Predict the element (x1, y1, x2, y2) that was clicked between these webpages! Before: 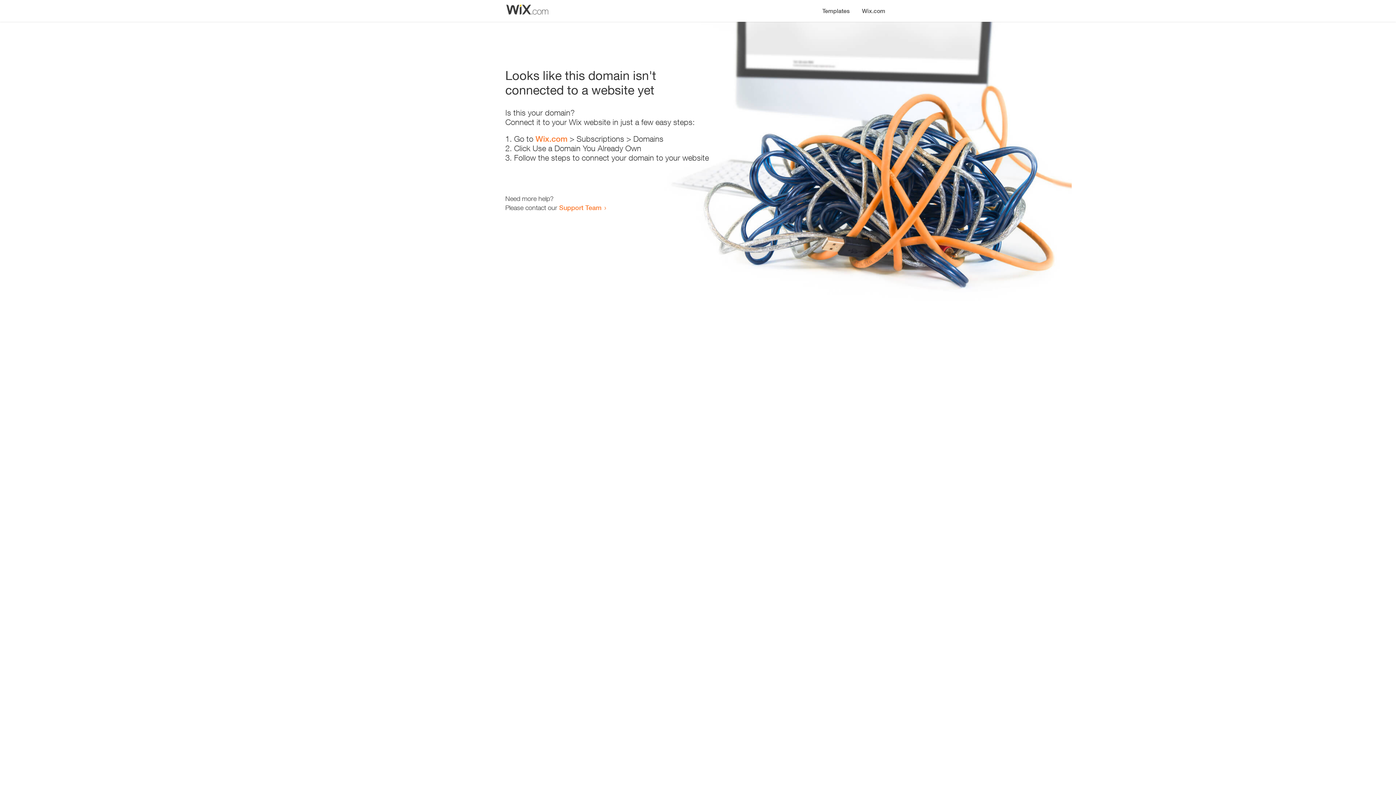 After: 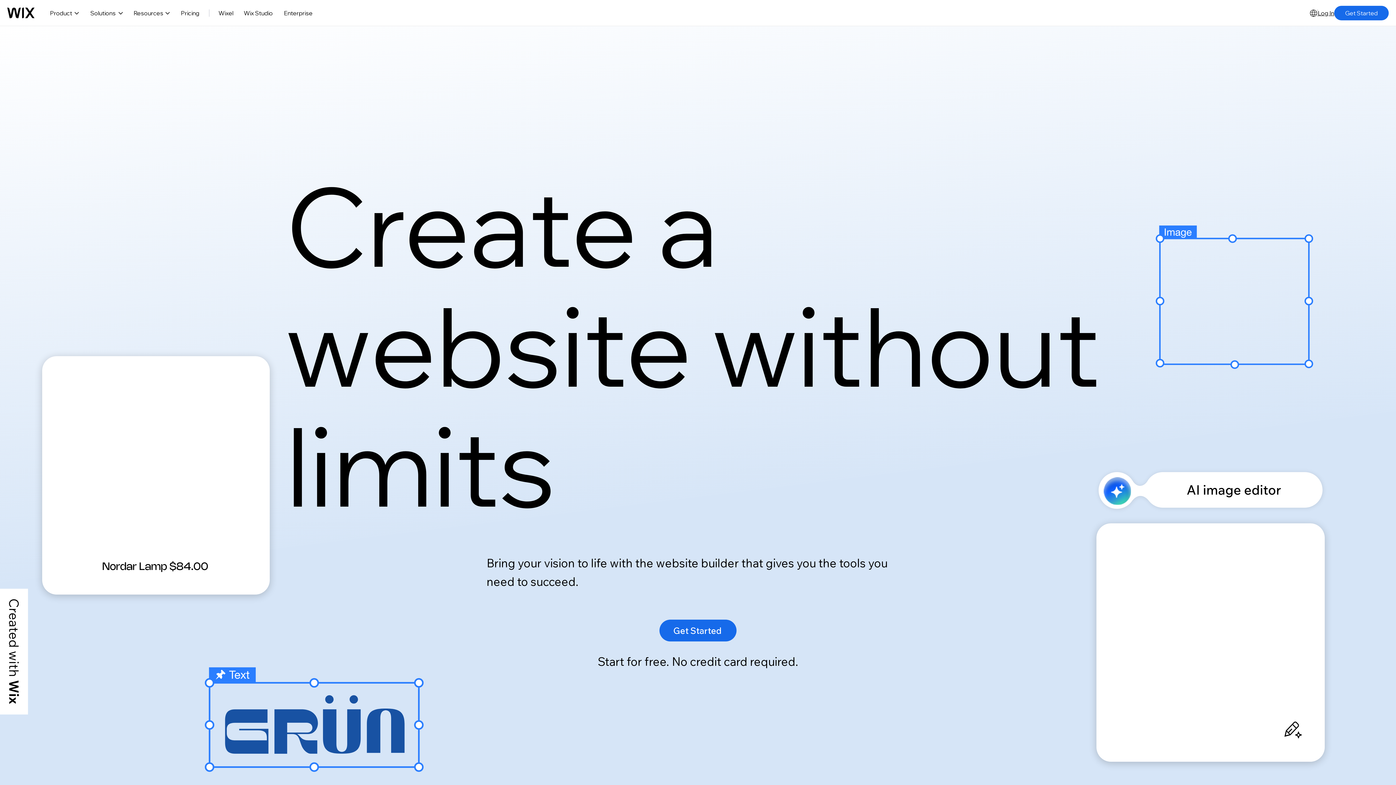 Action: bbox: (856, 0, 890, 14) label: Wix.com